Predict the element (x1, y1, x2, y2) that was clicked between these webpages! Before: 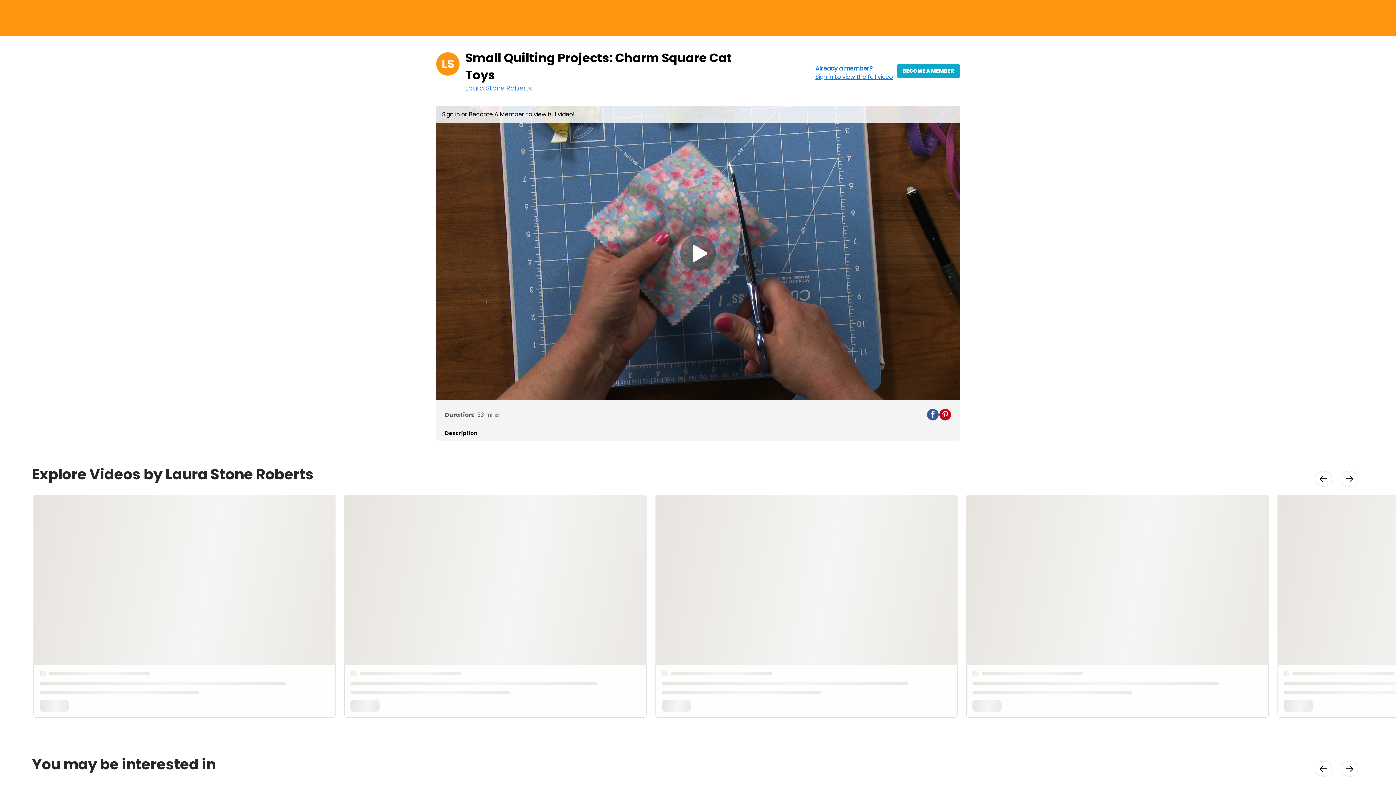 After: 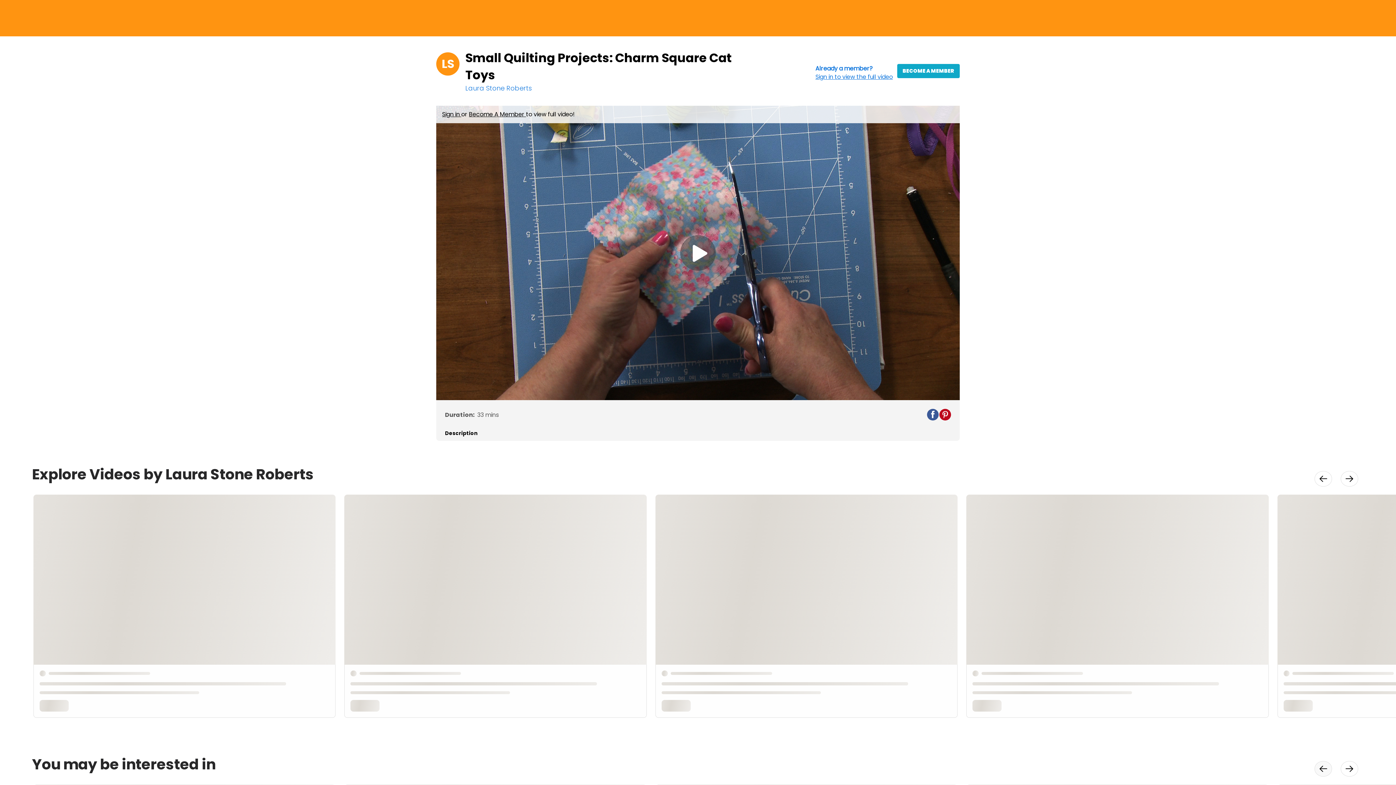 Action: label: Move product slider to the left bbox: (1314, 761, 1332, 776)